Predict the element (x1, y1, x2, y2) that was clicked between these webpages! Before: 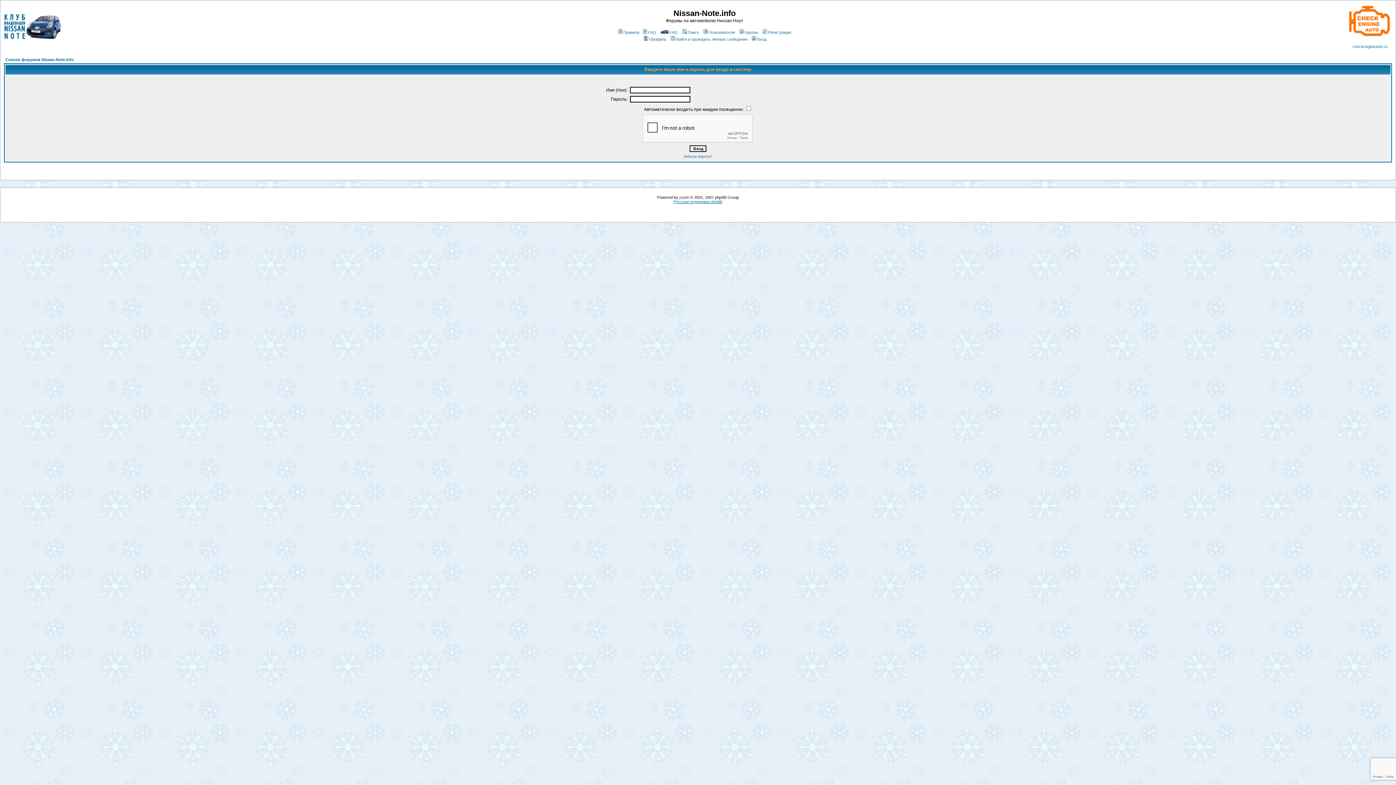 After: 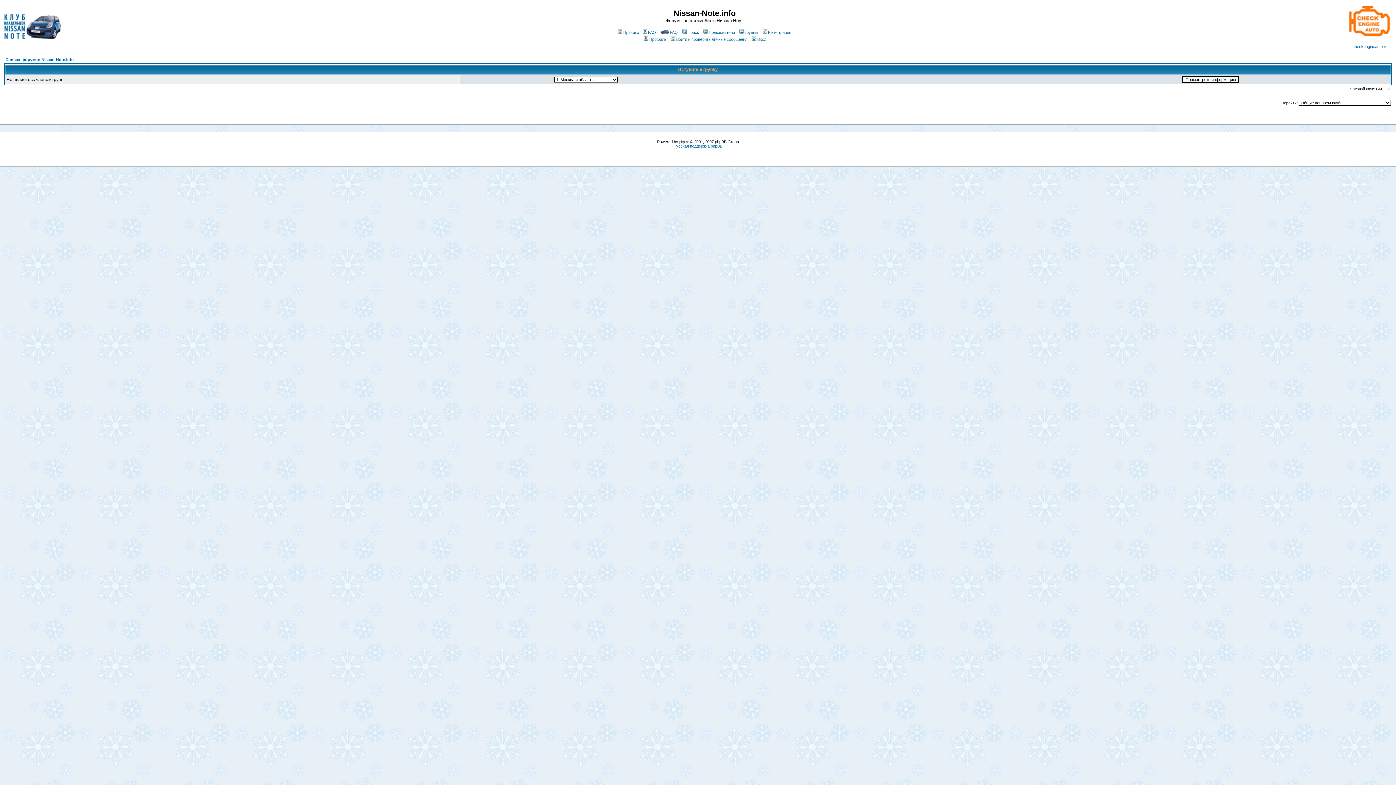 Action: bbox: (738, 30, 758, 34) label: Группы